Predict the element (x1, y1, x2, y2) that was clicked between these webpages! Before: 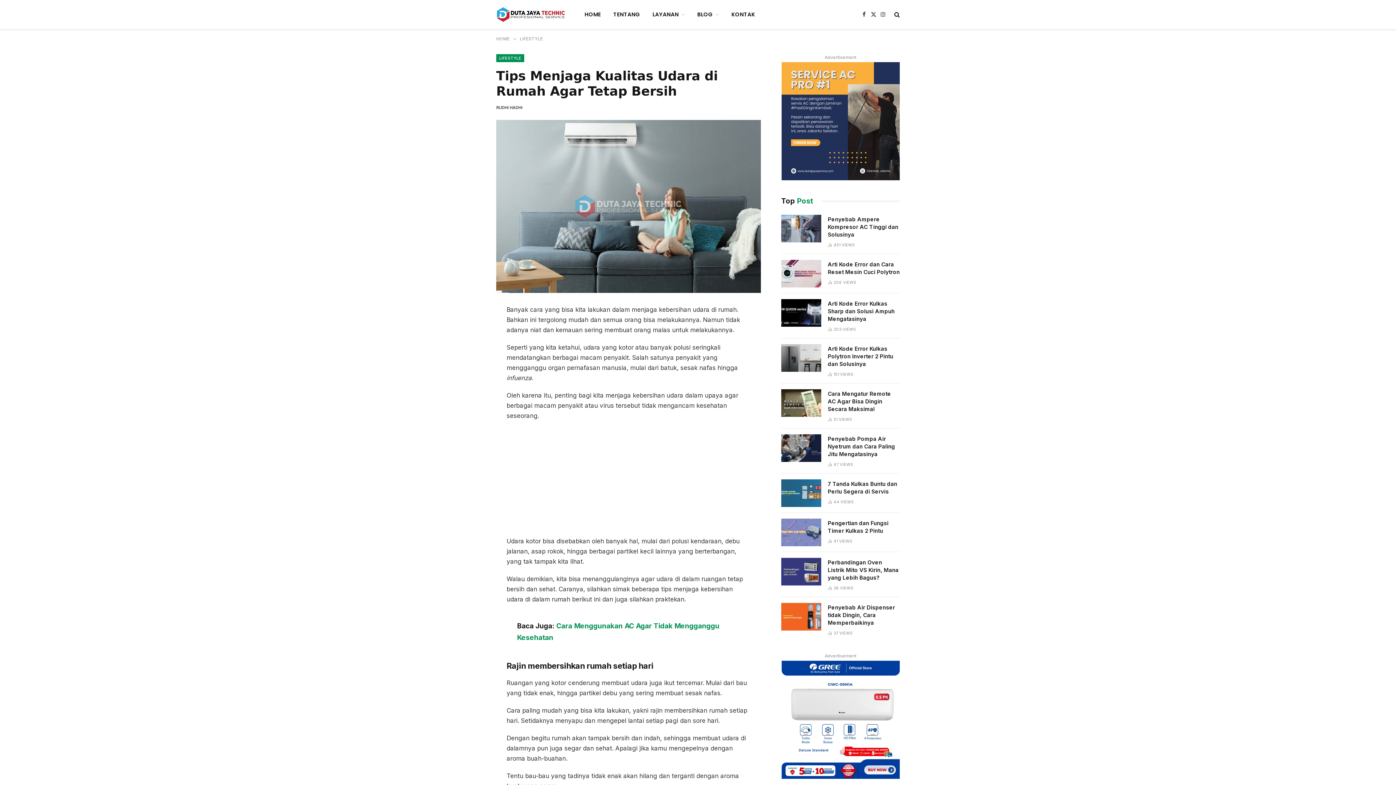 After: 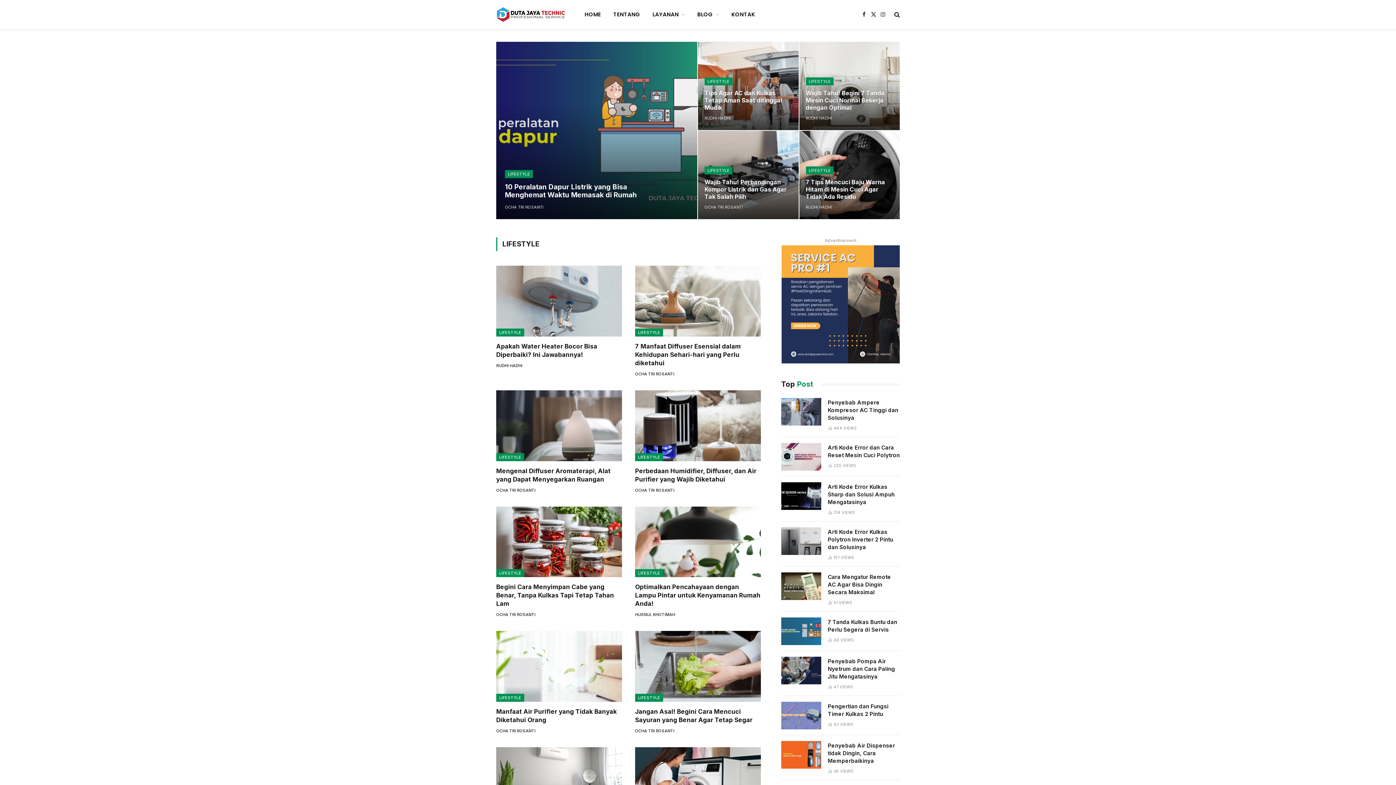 Action: label: LIFESTYLE bbox: (496, 54, 524, 62)